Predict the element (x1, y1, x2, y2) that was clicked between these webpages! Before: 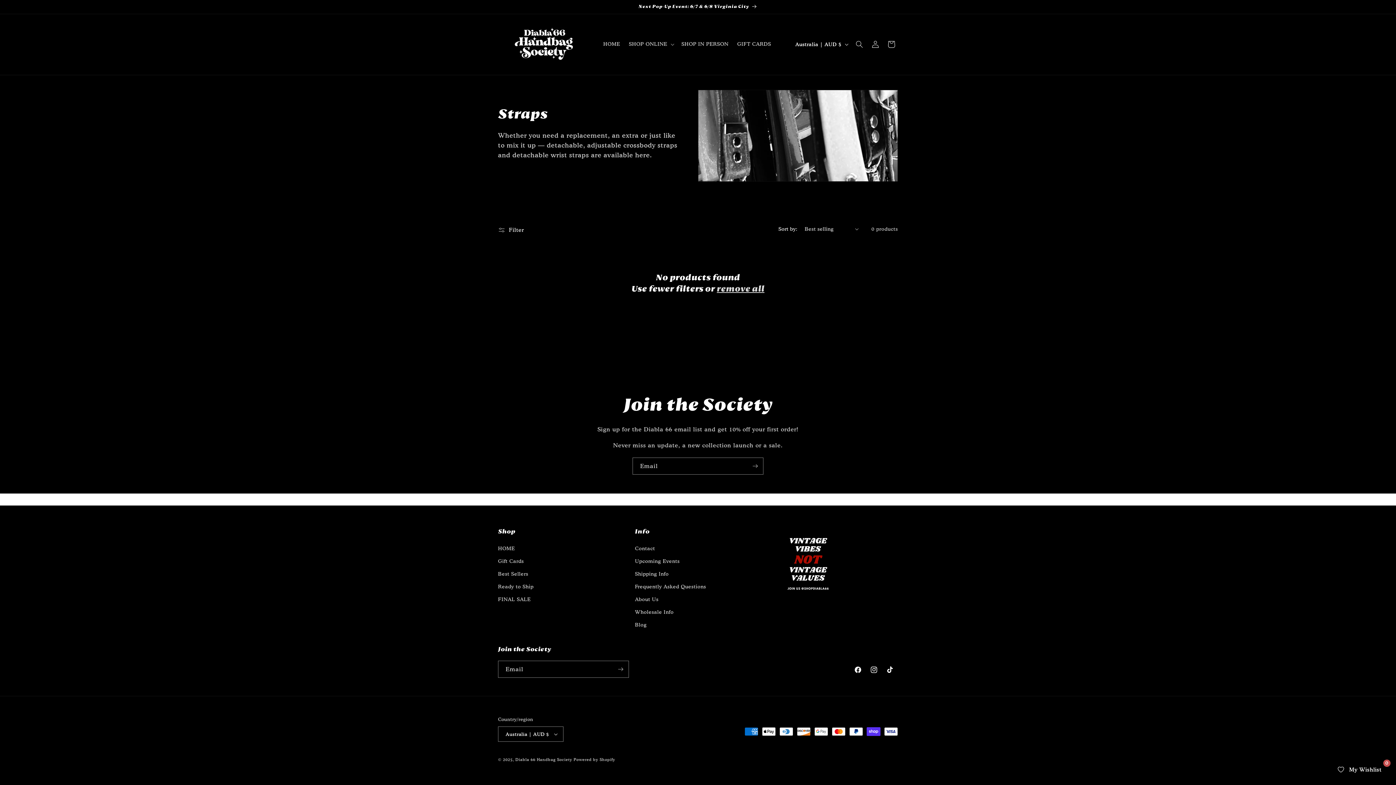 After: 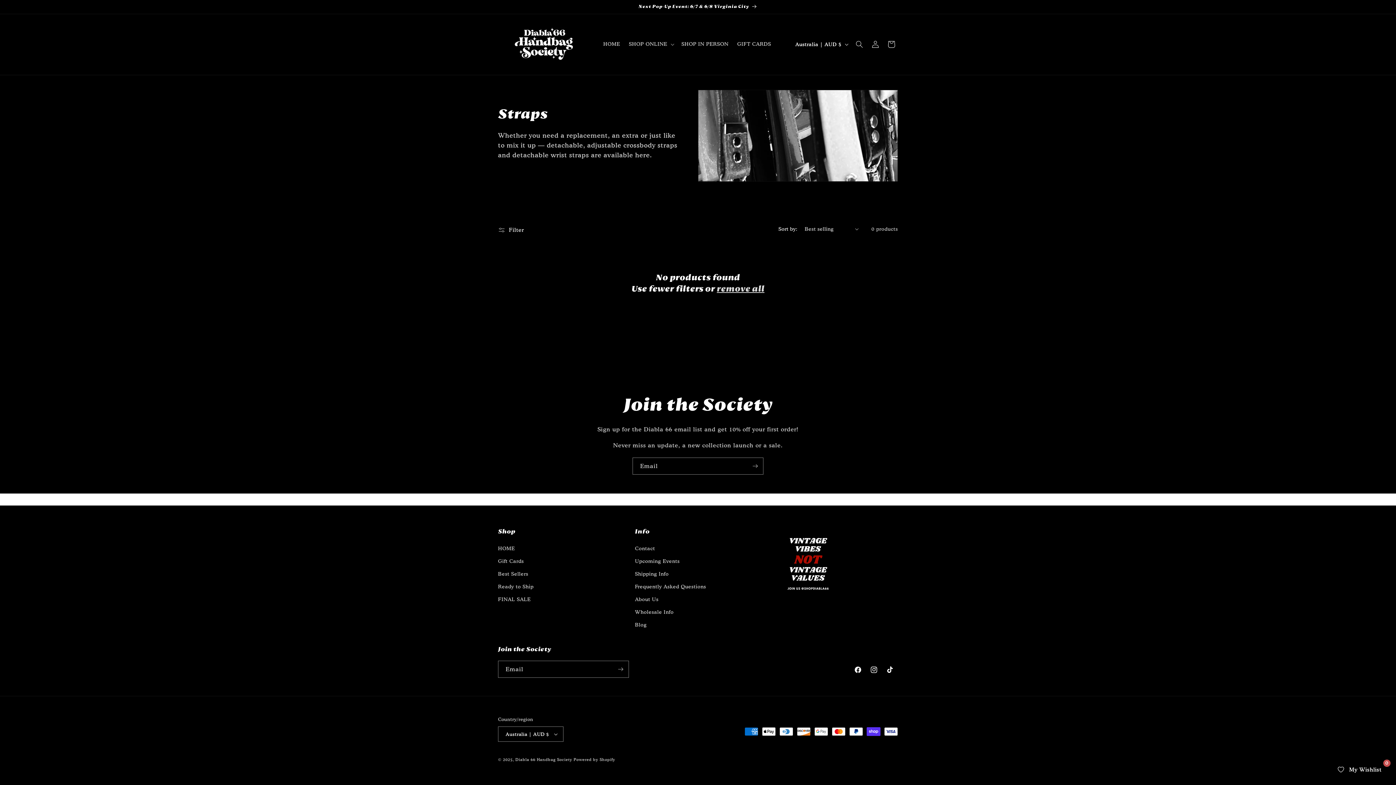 Action: label: remove all bbox: (717, 283, 764, 294)